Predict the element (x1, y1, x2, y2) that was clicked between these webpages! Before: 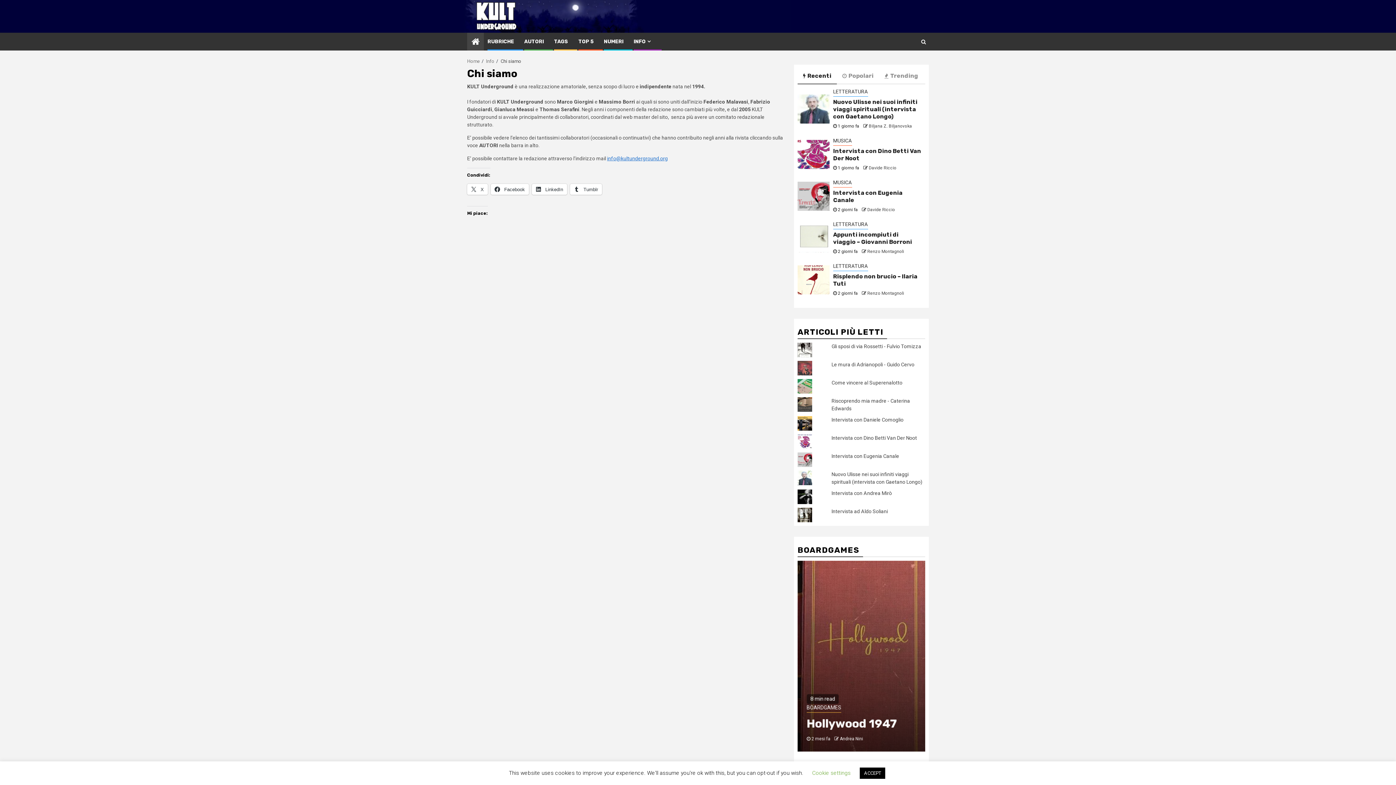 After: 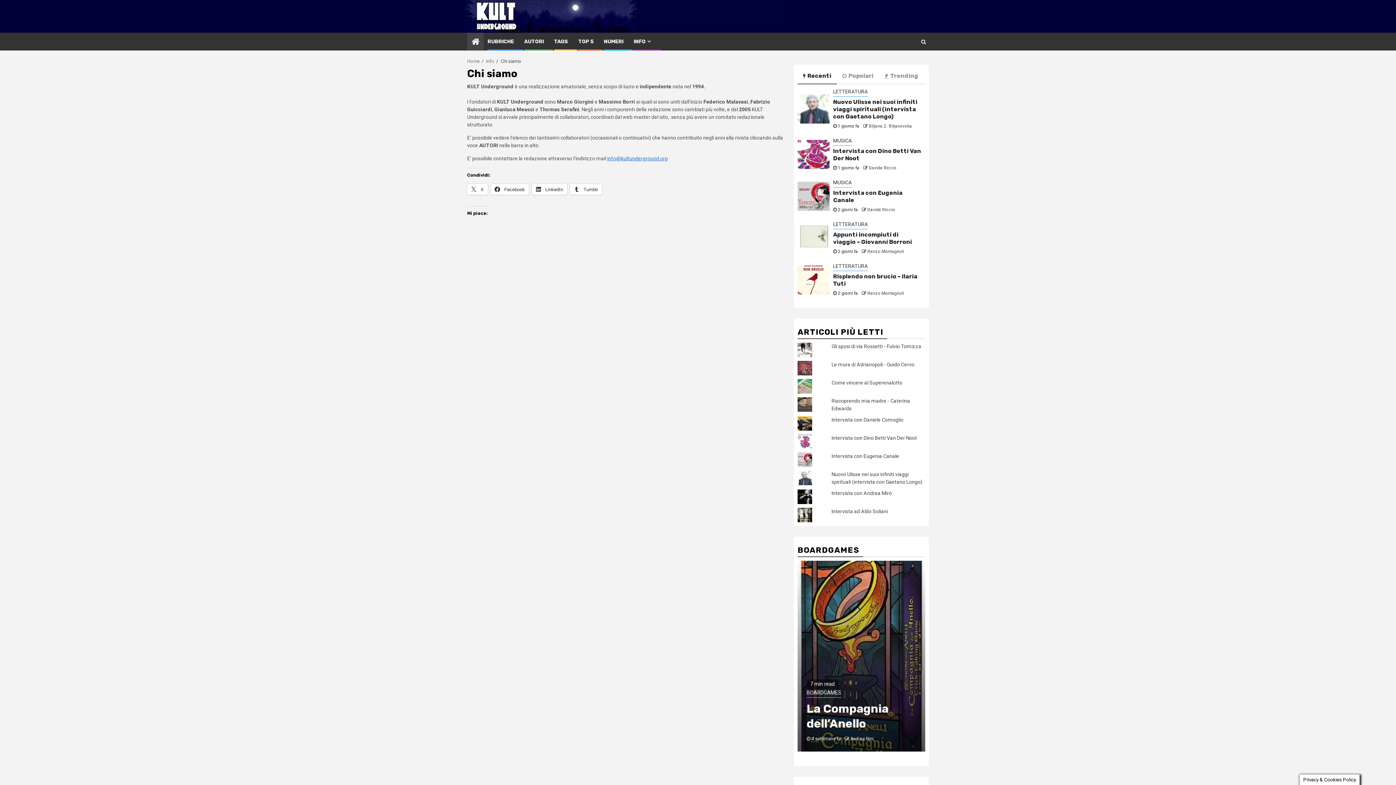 Action: label: ACCEPT bbox: (860, 768, 885, 779)